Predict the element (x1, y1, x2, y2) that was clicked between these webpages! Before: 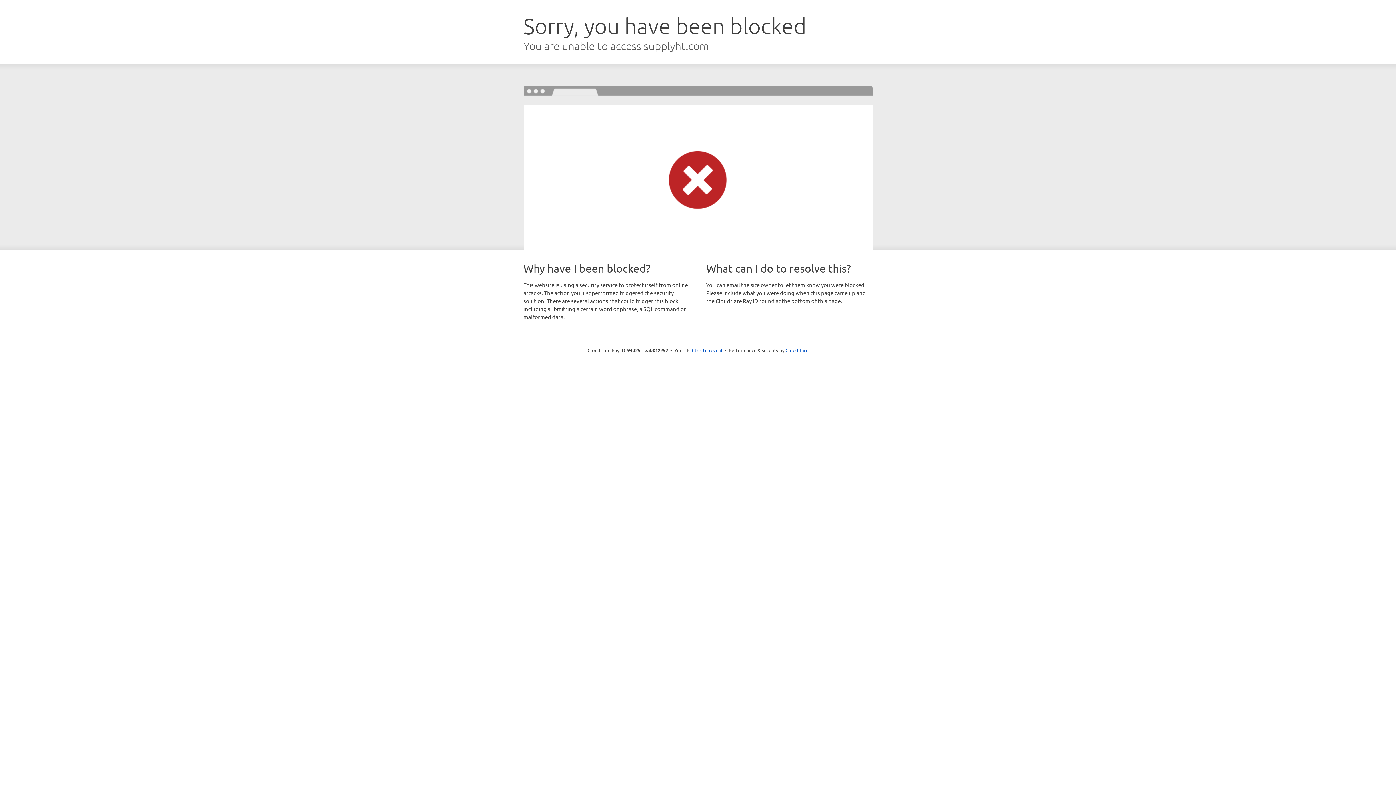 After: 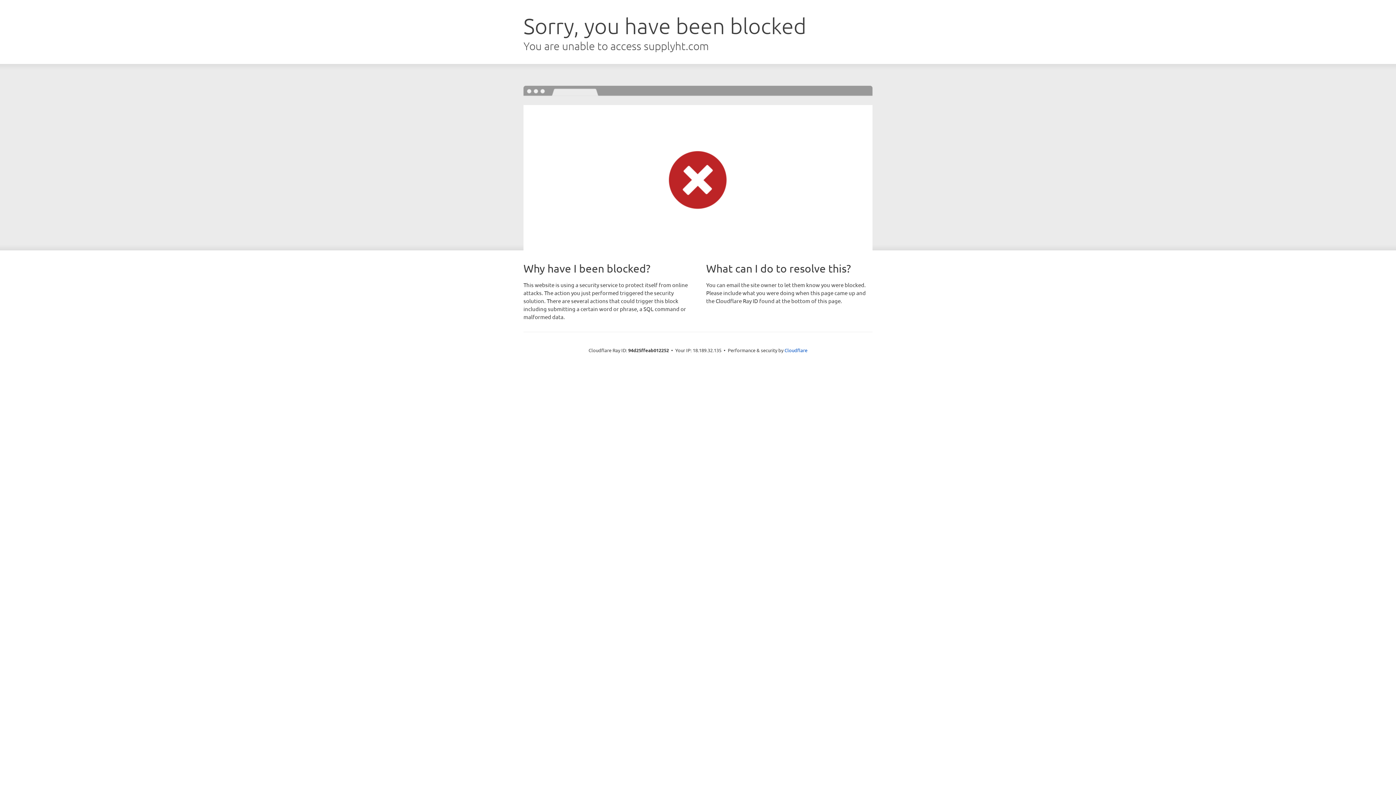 Action: bbox: (692, 346, 722, 353) label: Click to reveal